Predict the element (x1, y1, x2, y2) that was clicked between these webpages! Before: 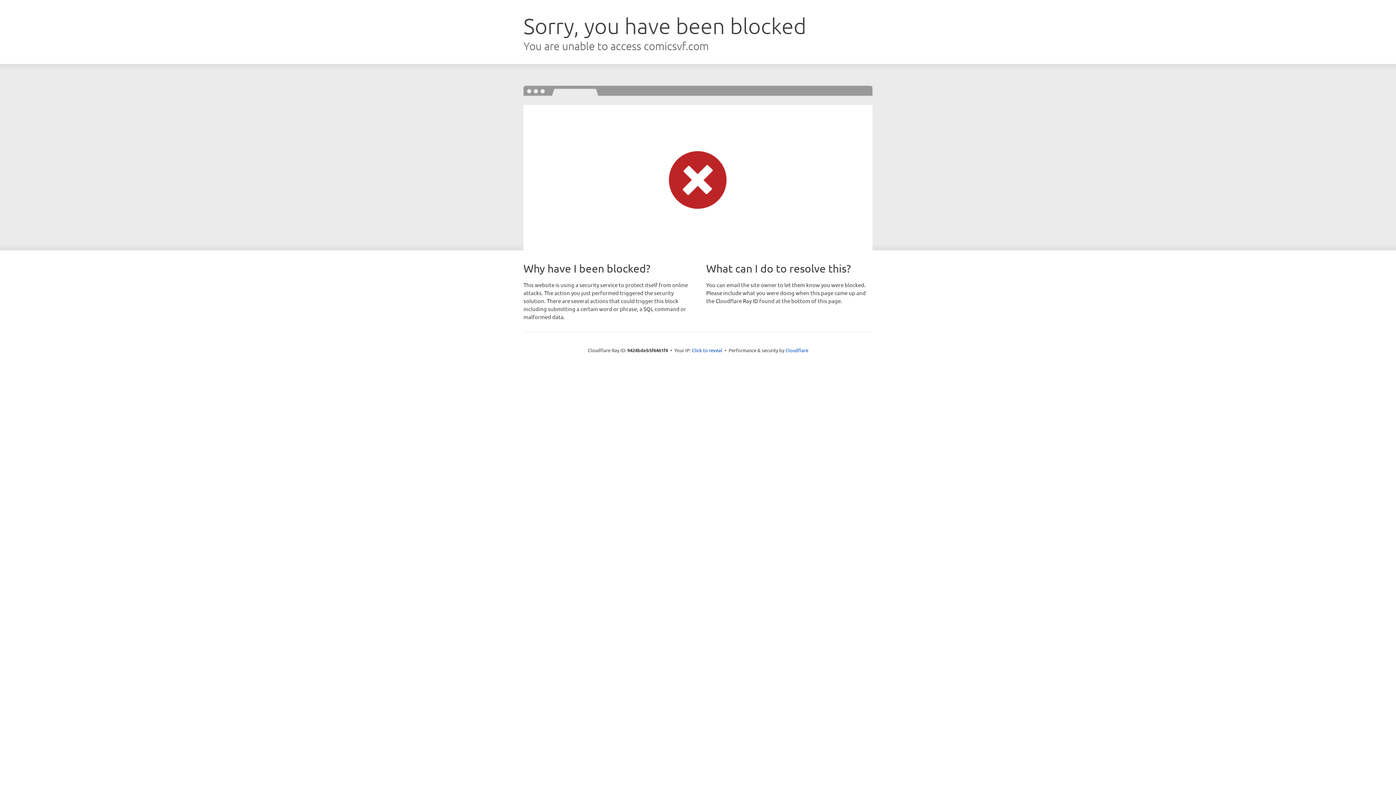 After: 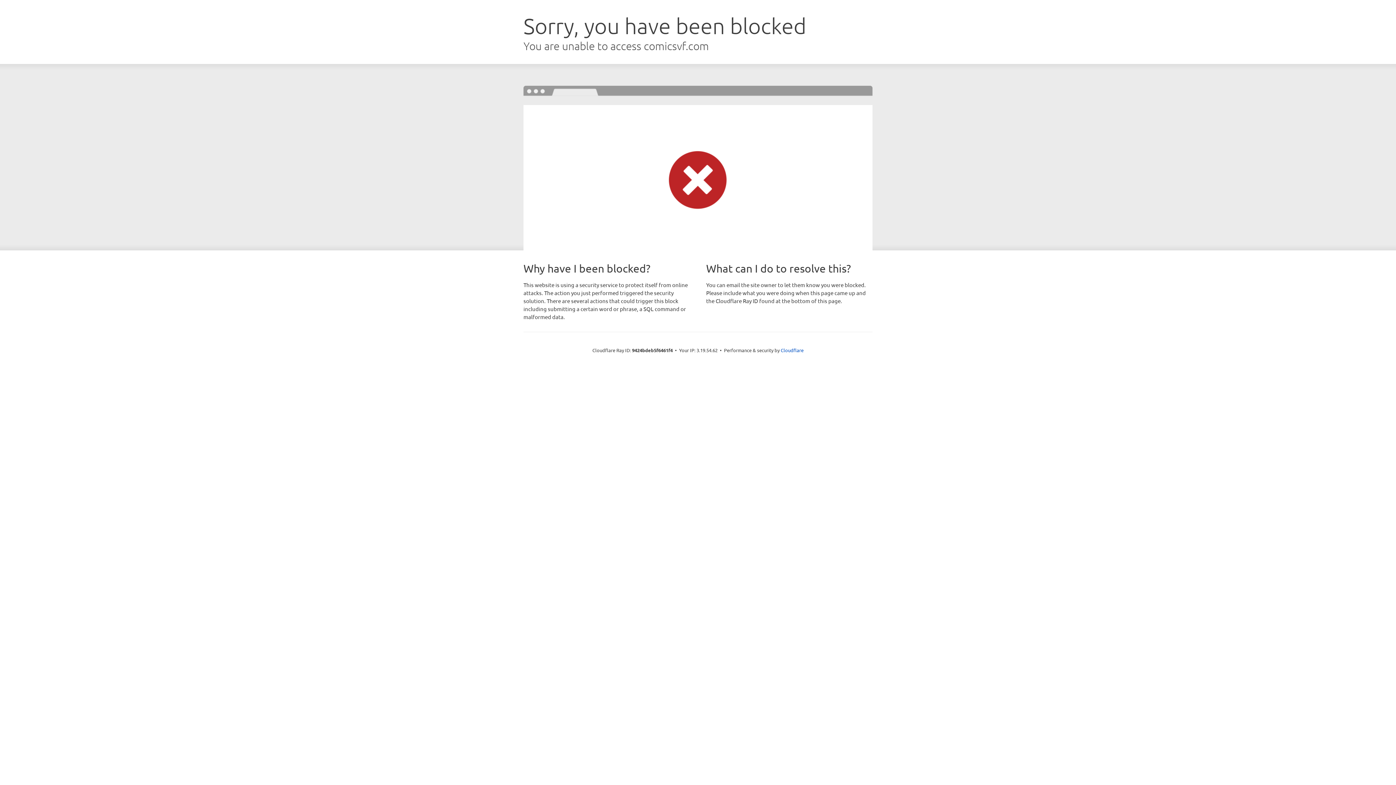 Action: bbox: (692, 346, 722, 353) label: Click to reveal